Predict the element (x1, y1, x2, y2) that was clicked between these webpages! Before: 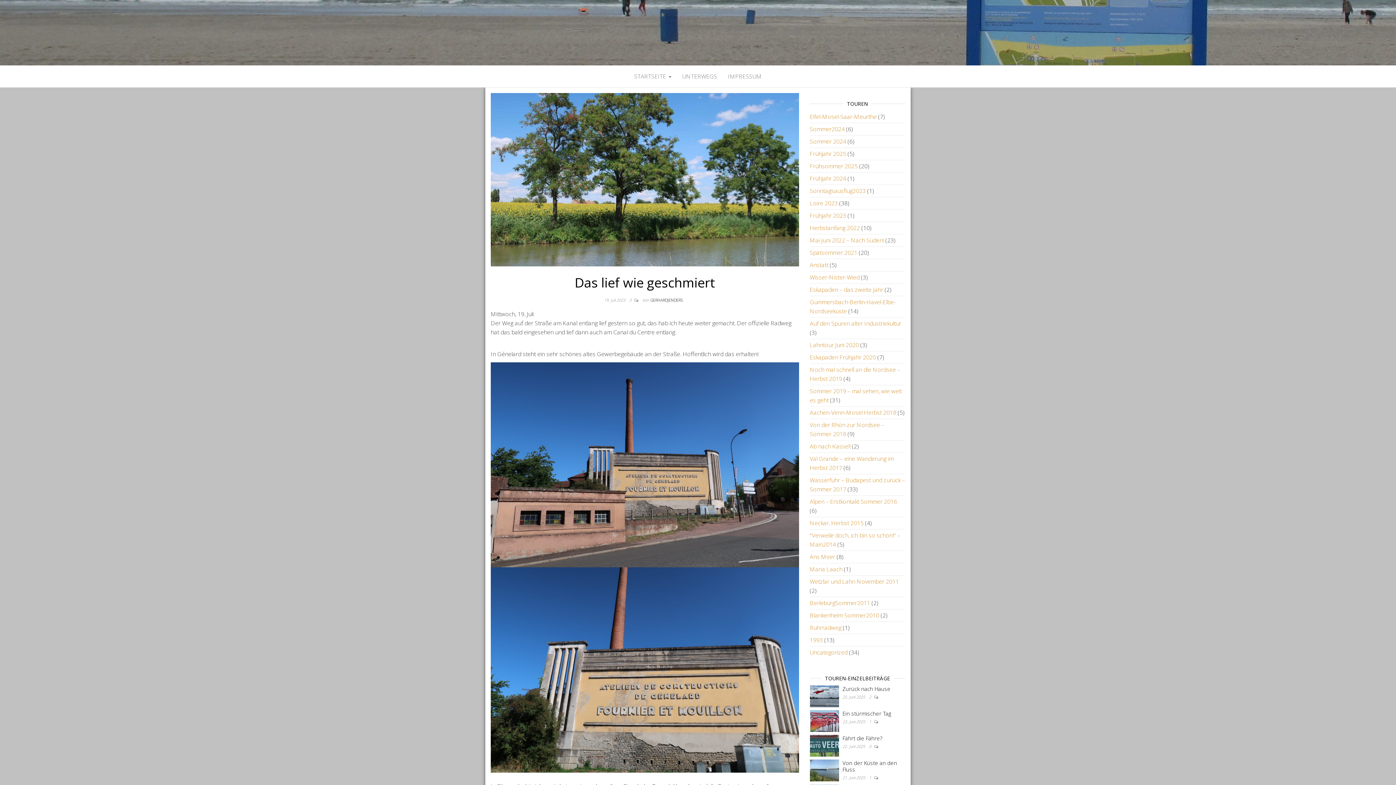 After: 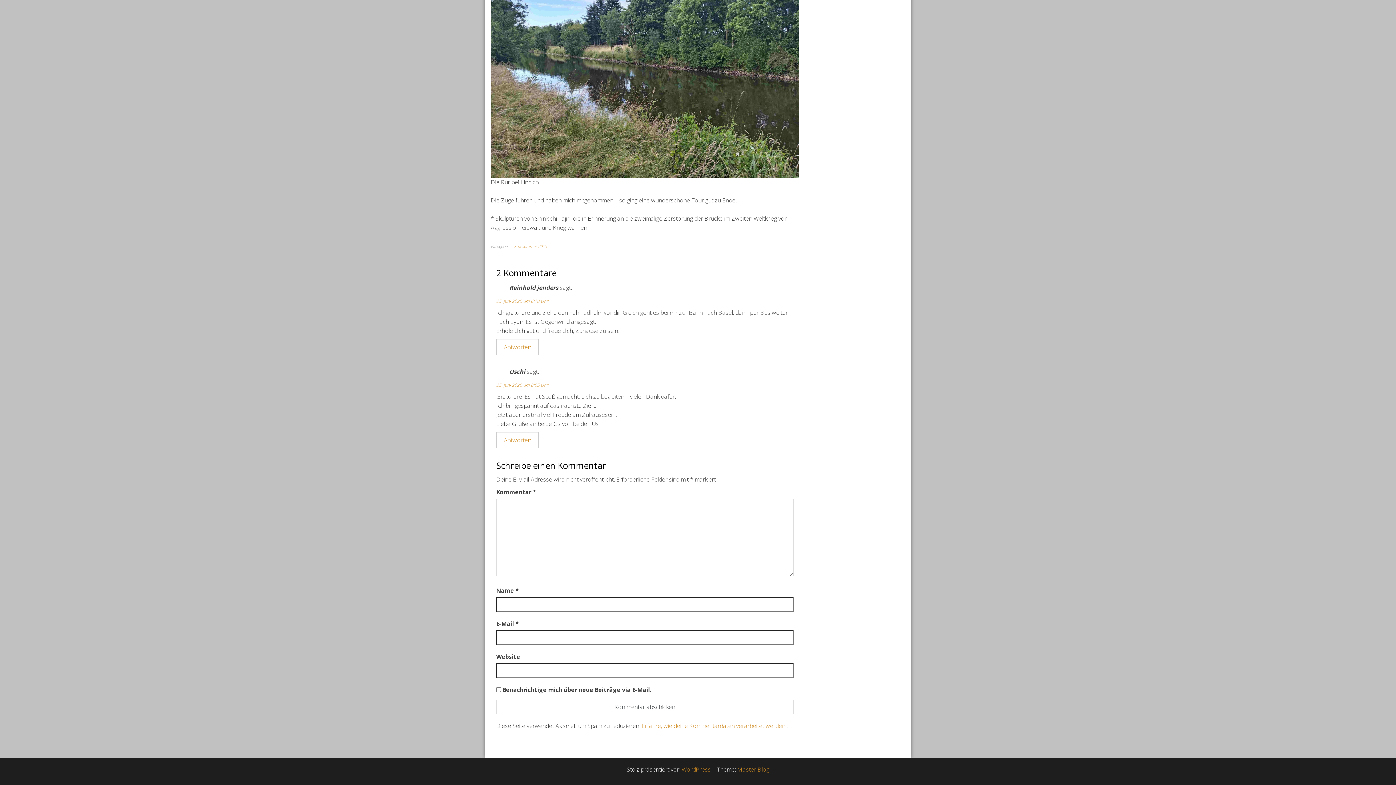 Action: bbox: (869, 694, 874, 700) label: 2 